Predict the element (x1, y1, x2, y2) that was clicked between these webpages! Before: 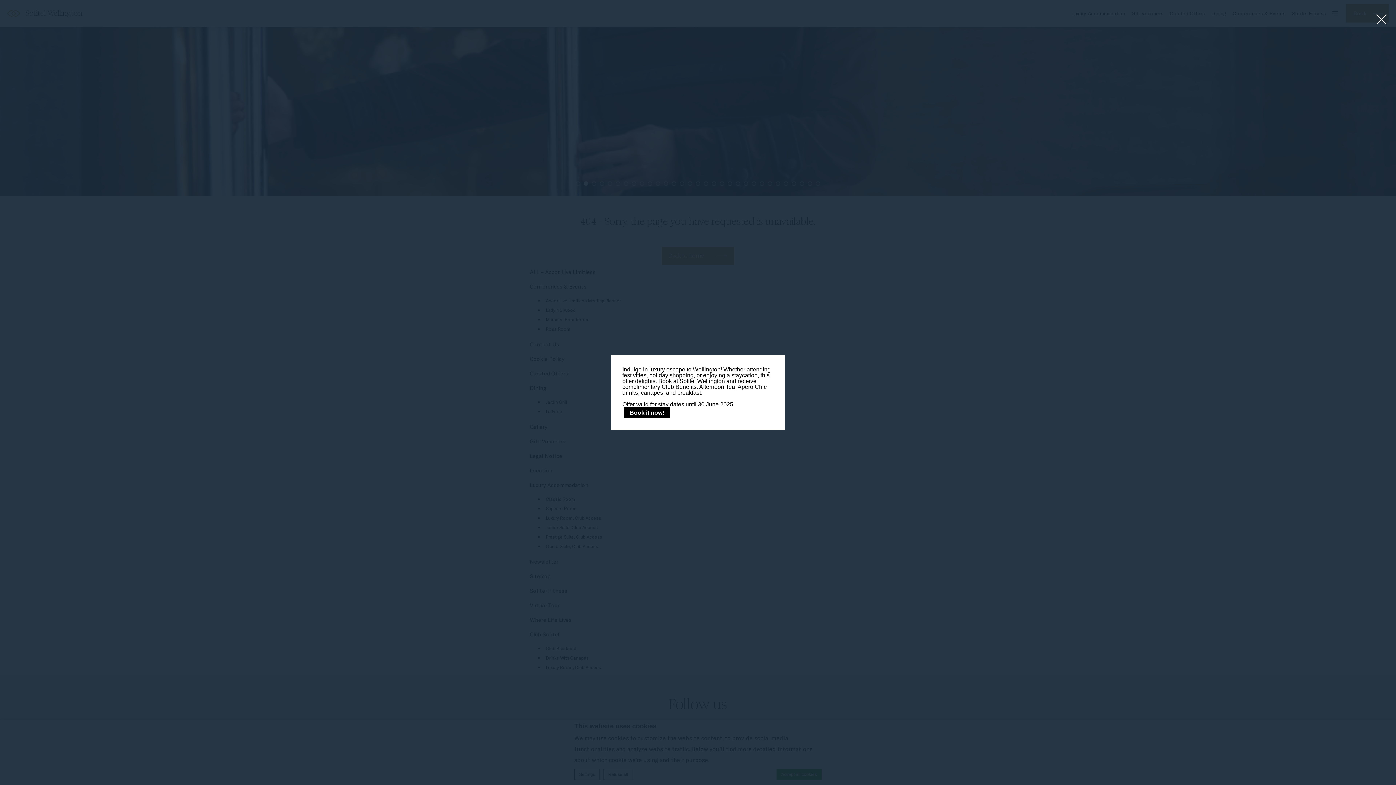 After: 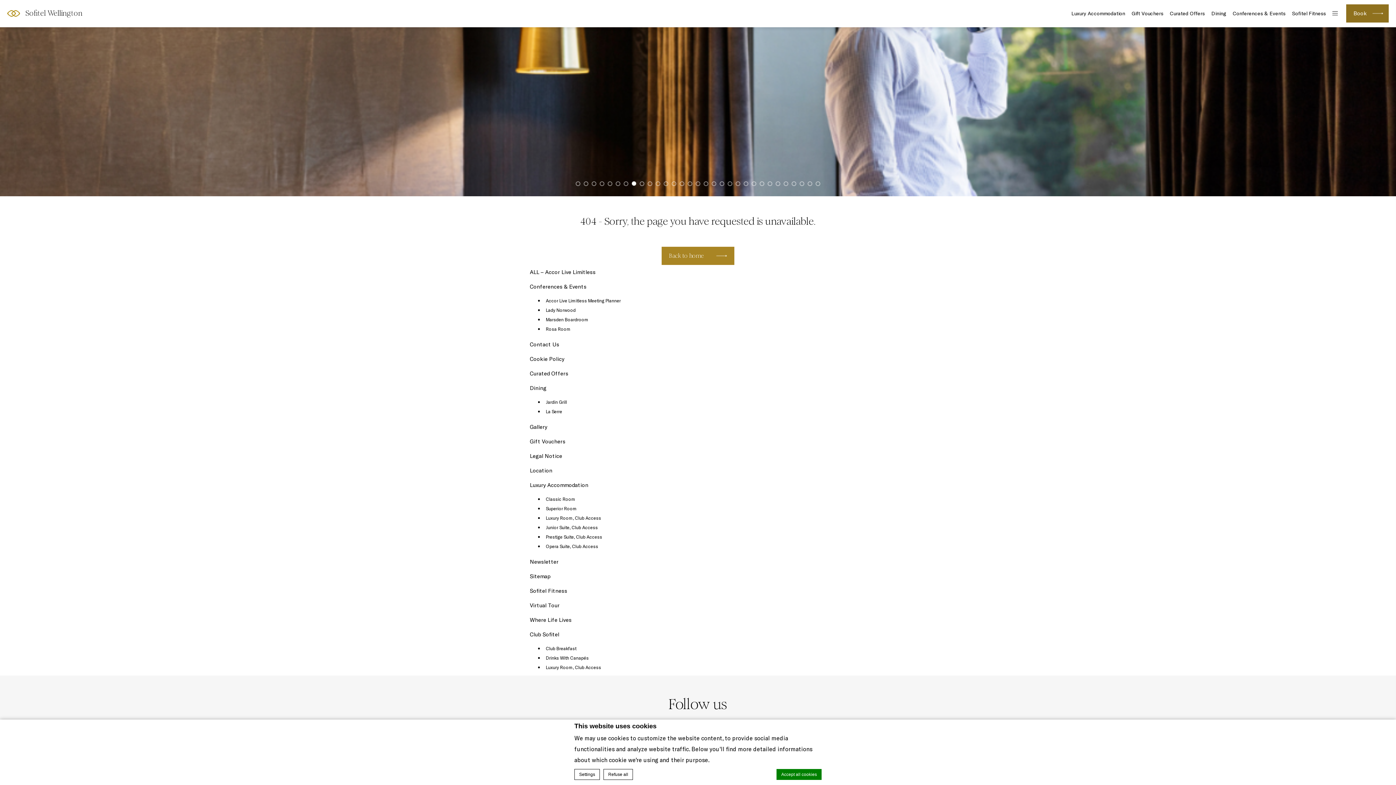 Action: bbox: (1371, 8, 1392, 30) label: Close lightbox